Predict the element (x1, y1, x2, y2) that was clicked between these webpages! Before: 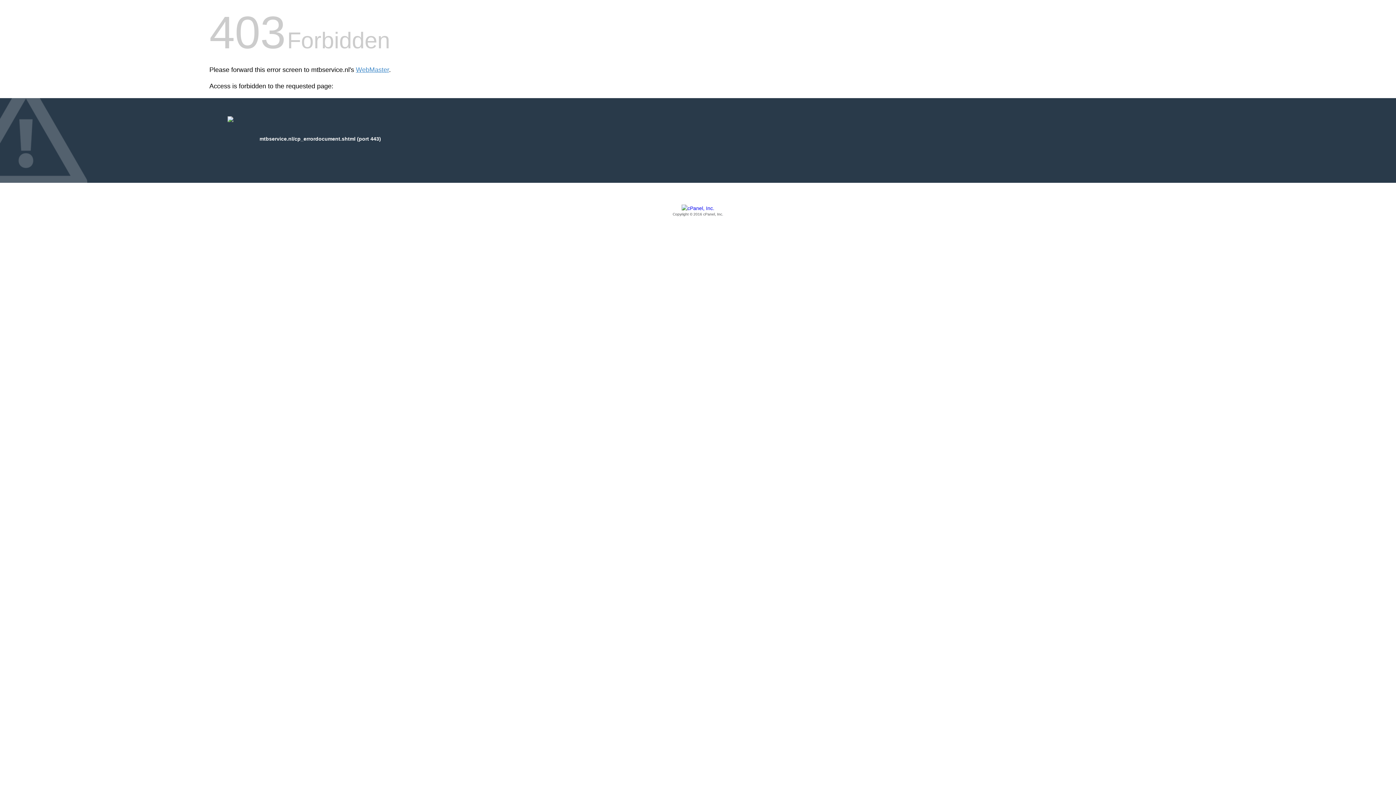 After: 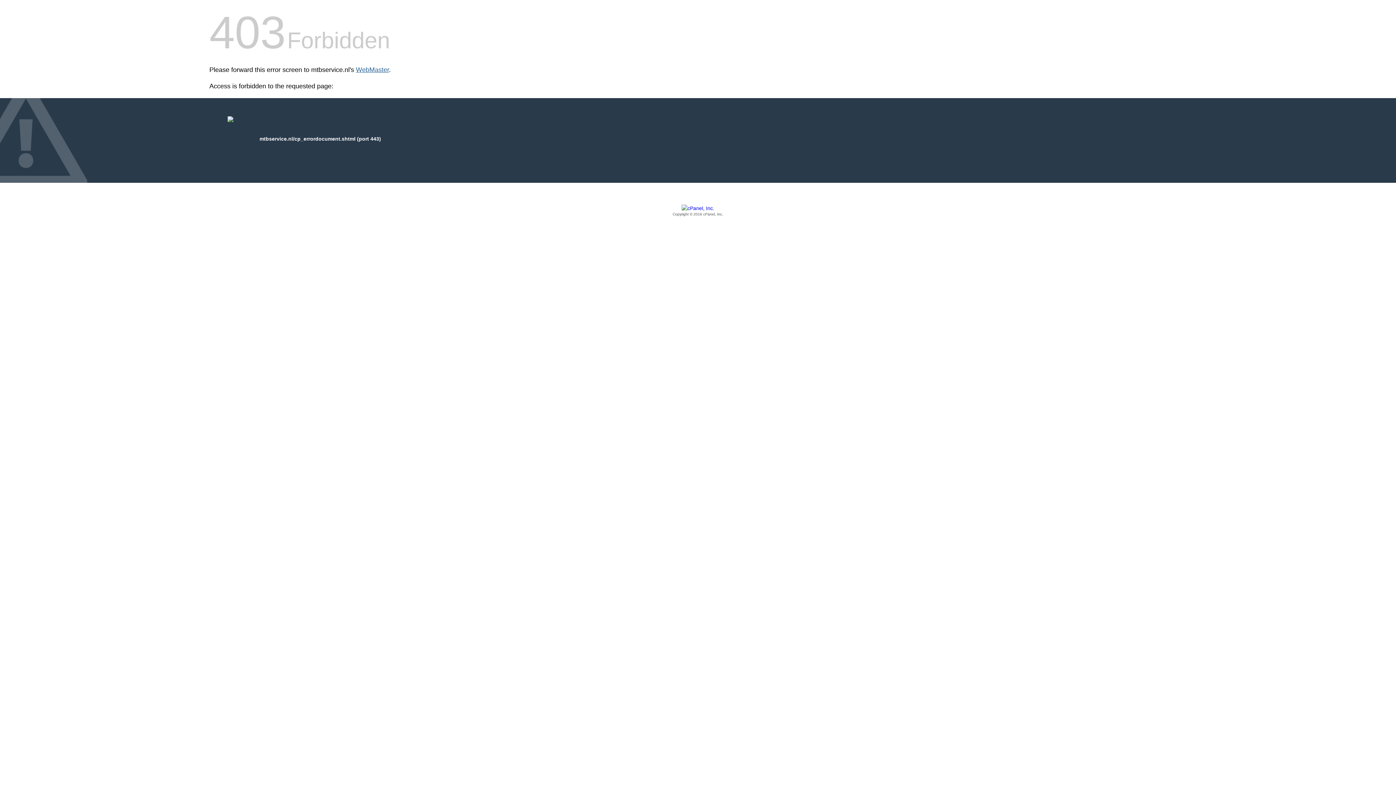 Action: bbox: (356, 66, 389, 73) label: WebMaster